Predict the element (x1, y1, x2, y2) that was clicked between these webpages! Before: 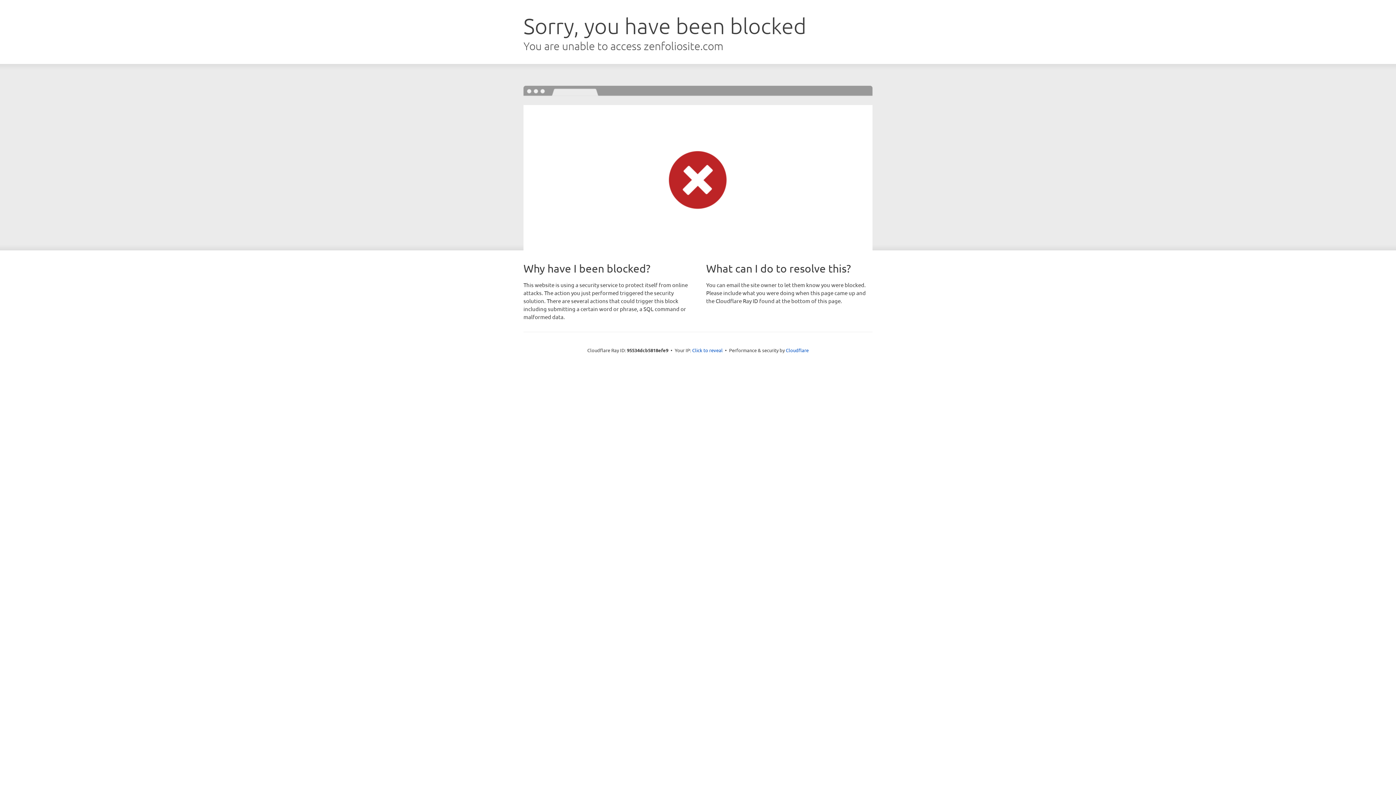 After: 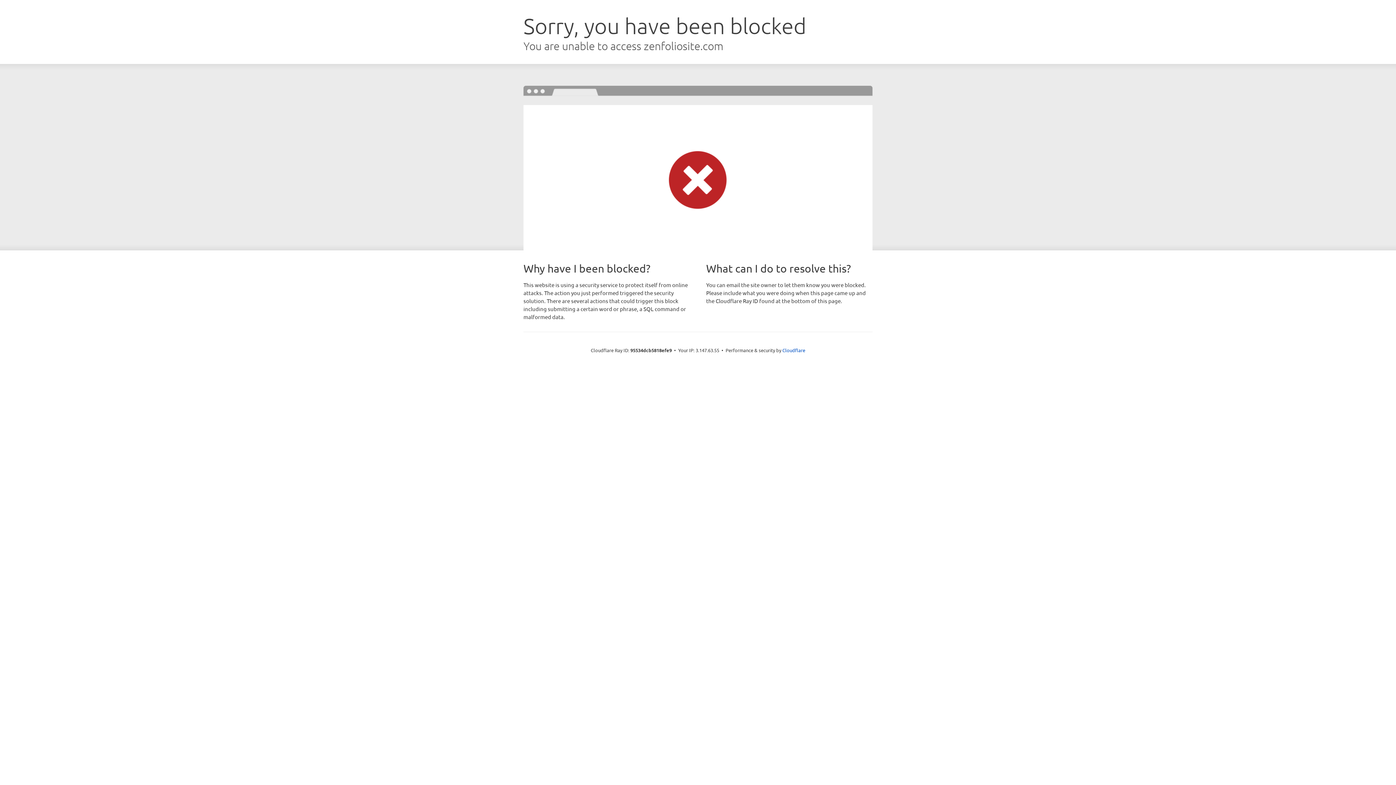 Action: bbox: (692, 346, 722, 353) label: Click to reveal